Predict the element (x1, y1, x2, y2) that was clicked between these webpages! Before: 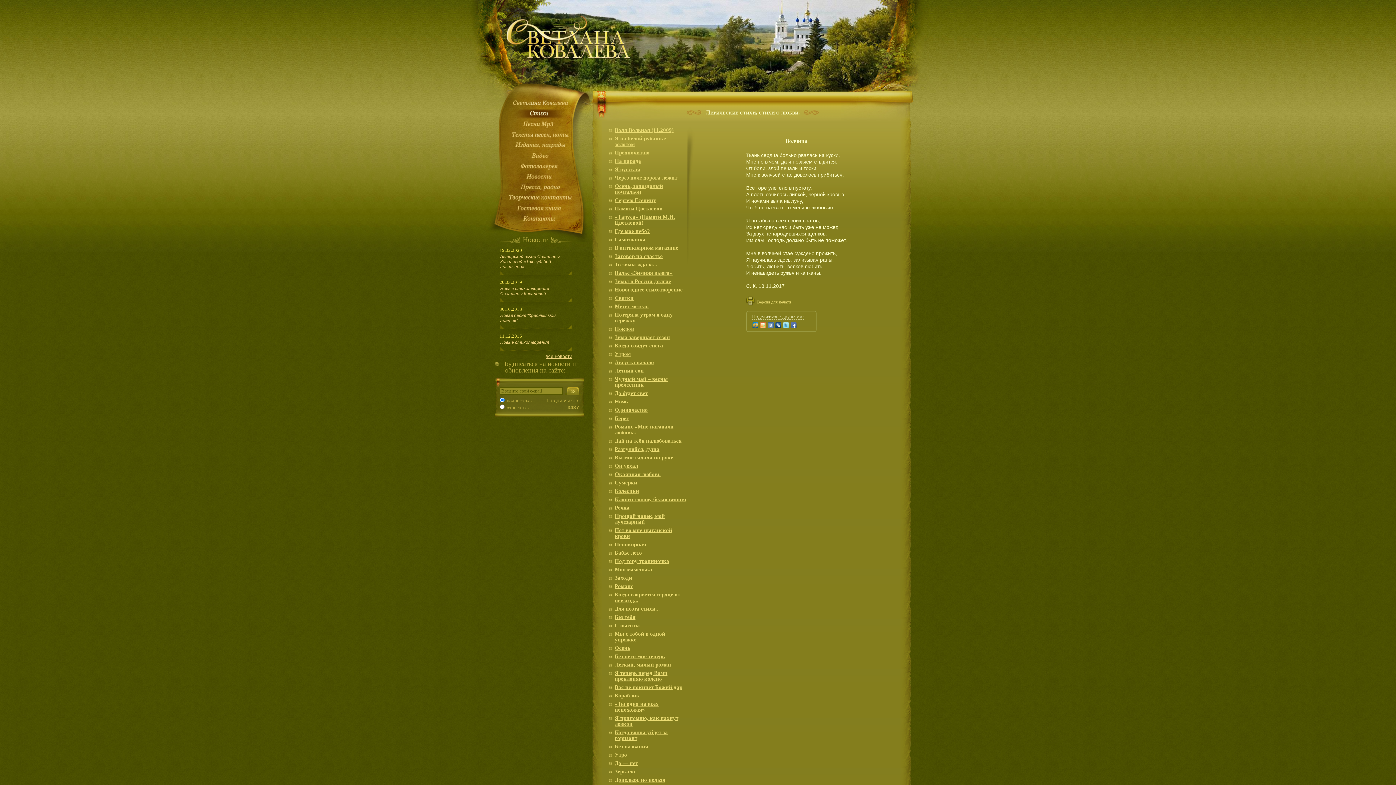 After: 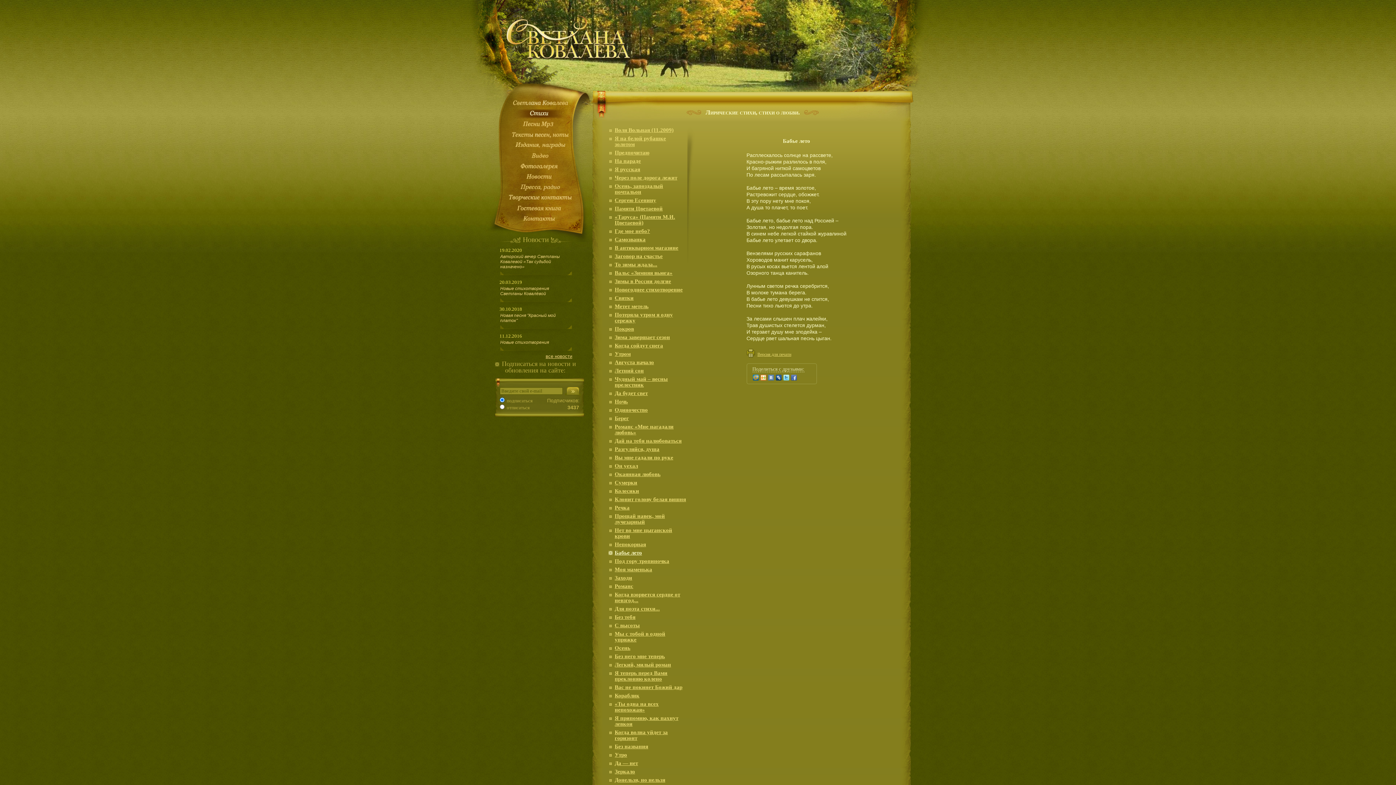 Action: label: Бабье лето bbox: (614, 550, 642, 556)